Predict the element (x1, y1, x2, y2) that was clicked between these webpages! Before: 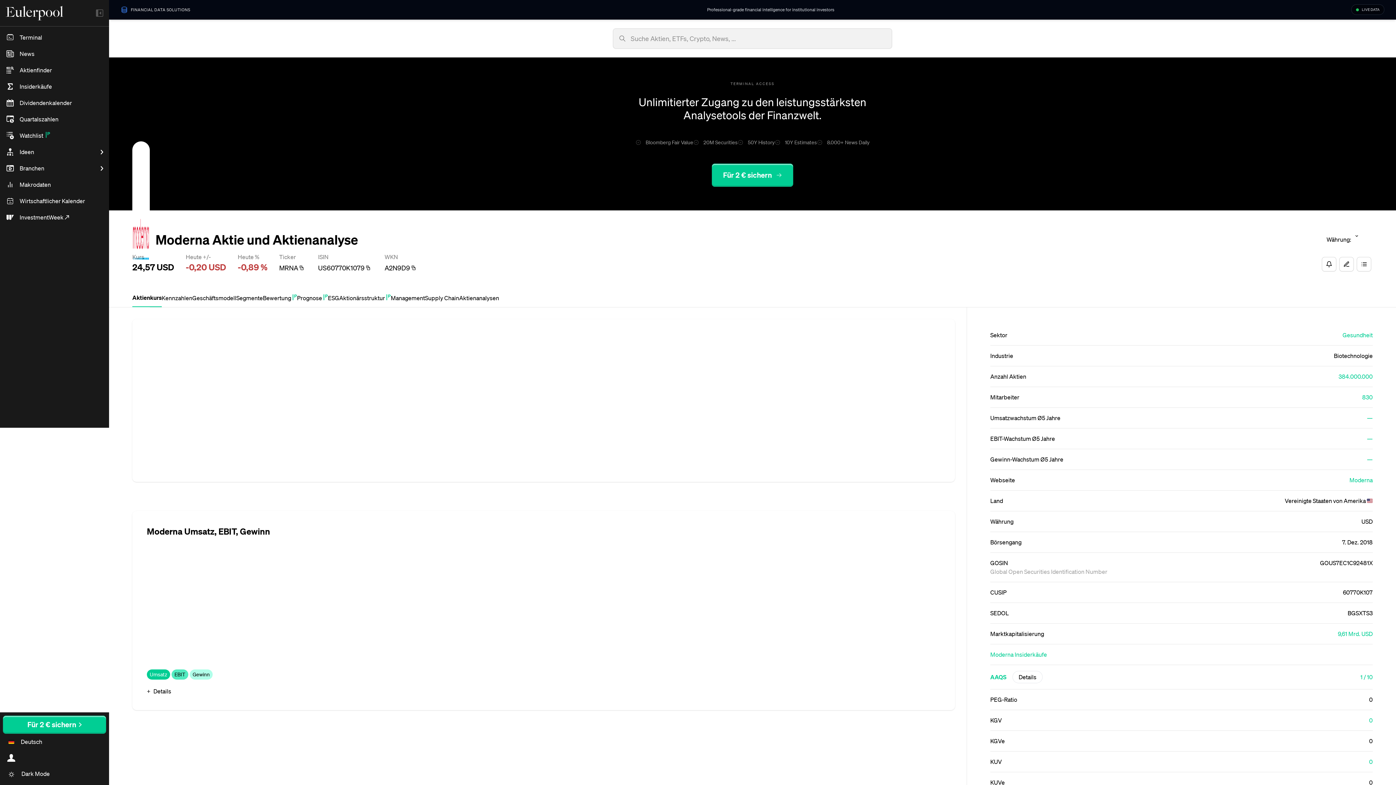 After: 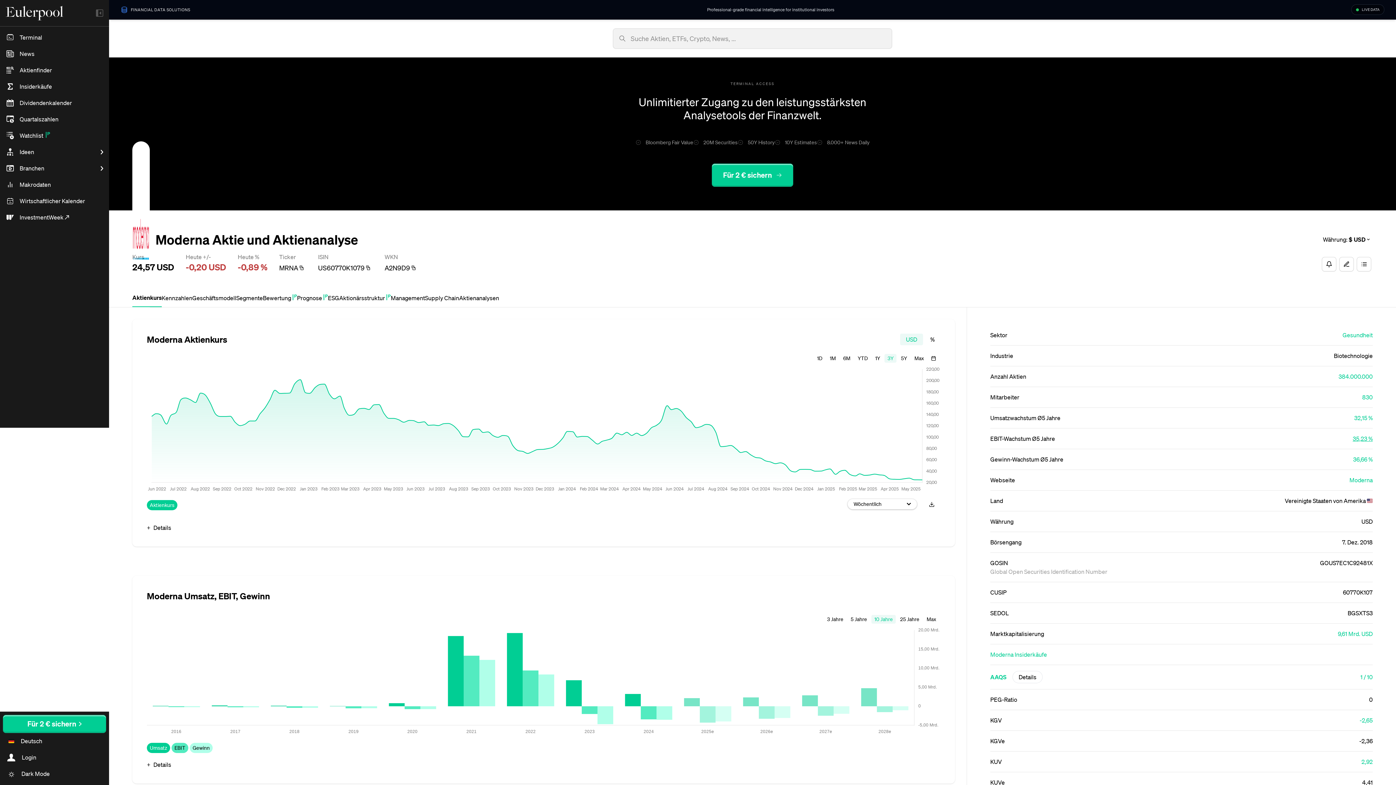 Action: bbox: (1367, 435, 1373, 442) label: —